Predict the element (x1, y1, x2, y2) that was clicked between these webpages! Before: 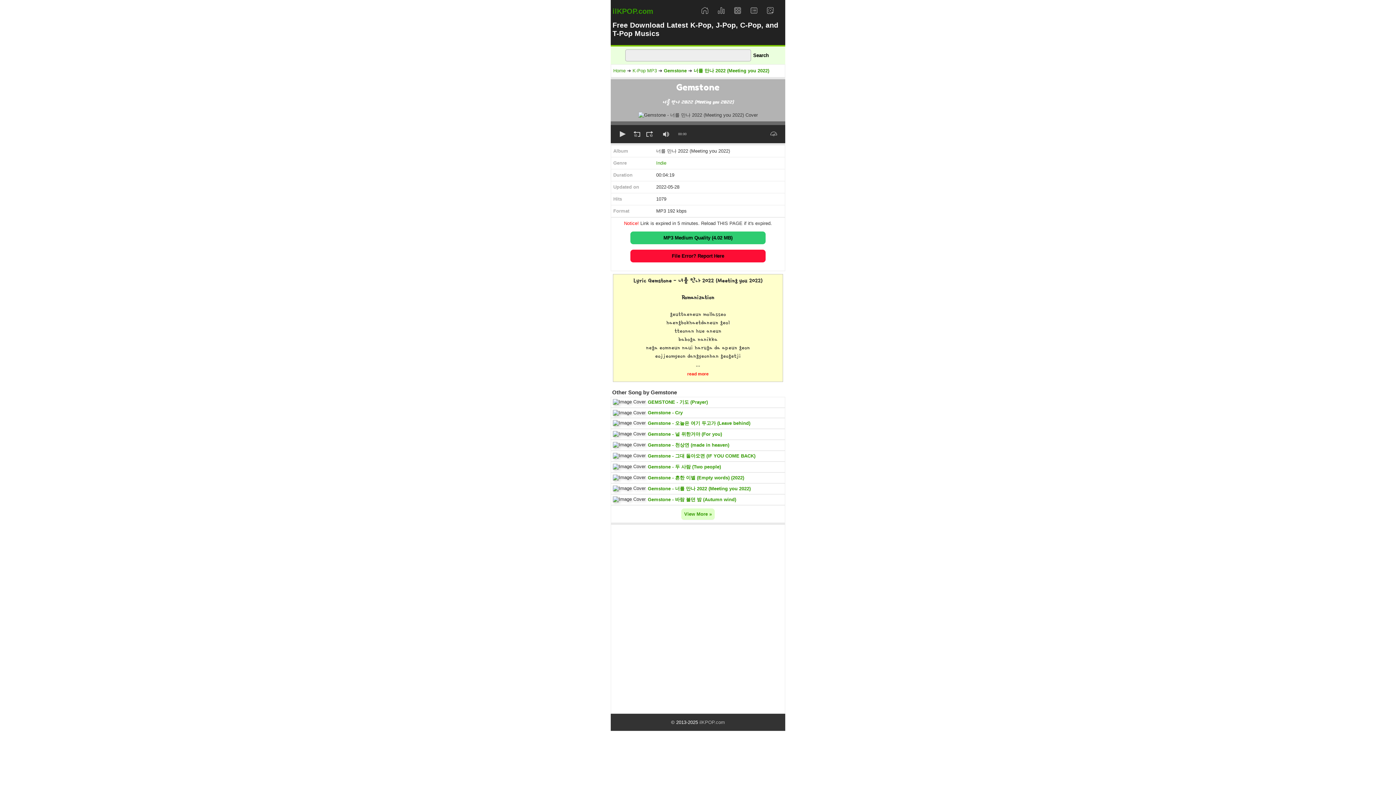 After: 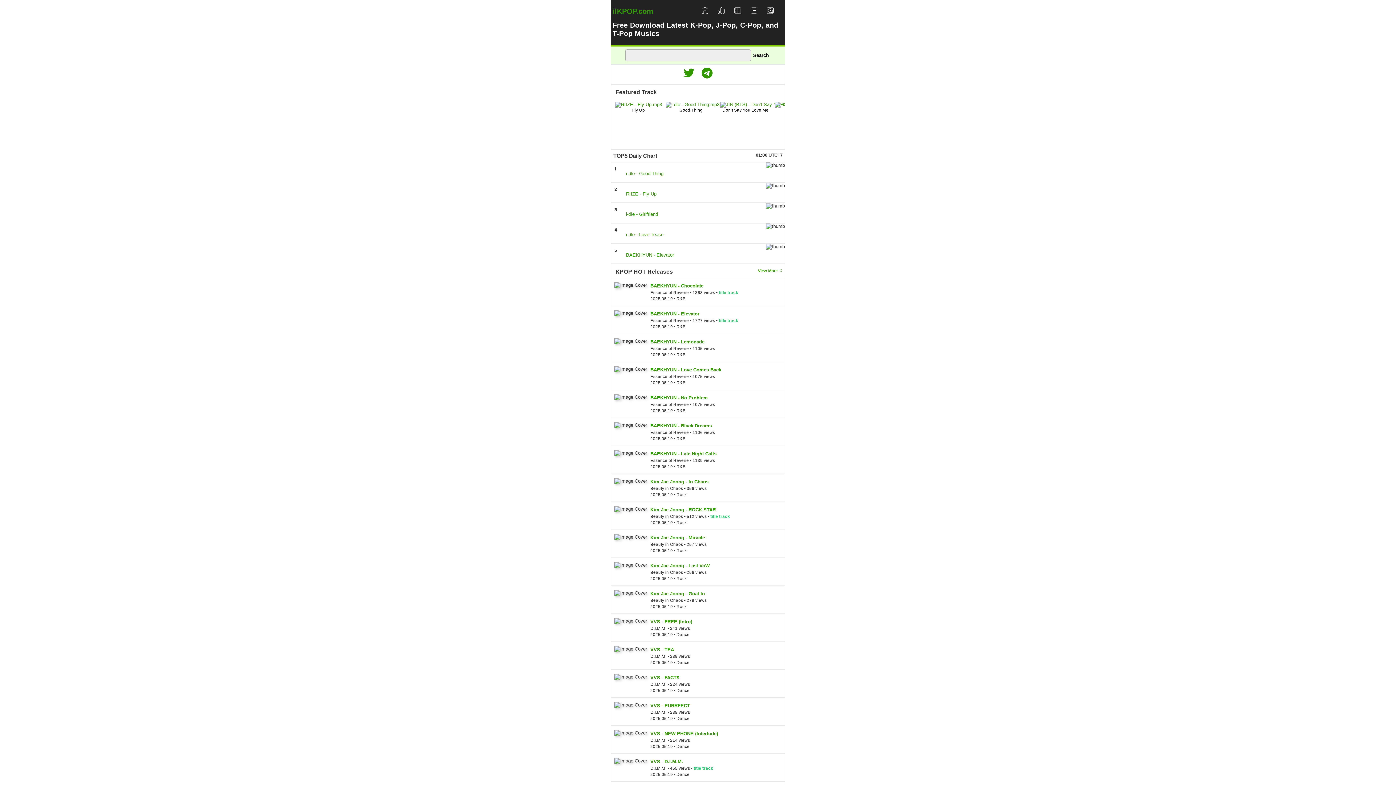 Action: bbox: (701, 8, 708, 15)